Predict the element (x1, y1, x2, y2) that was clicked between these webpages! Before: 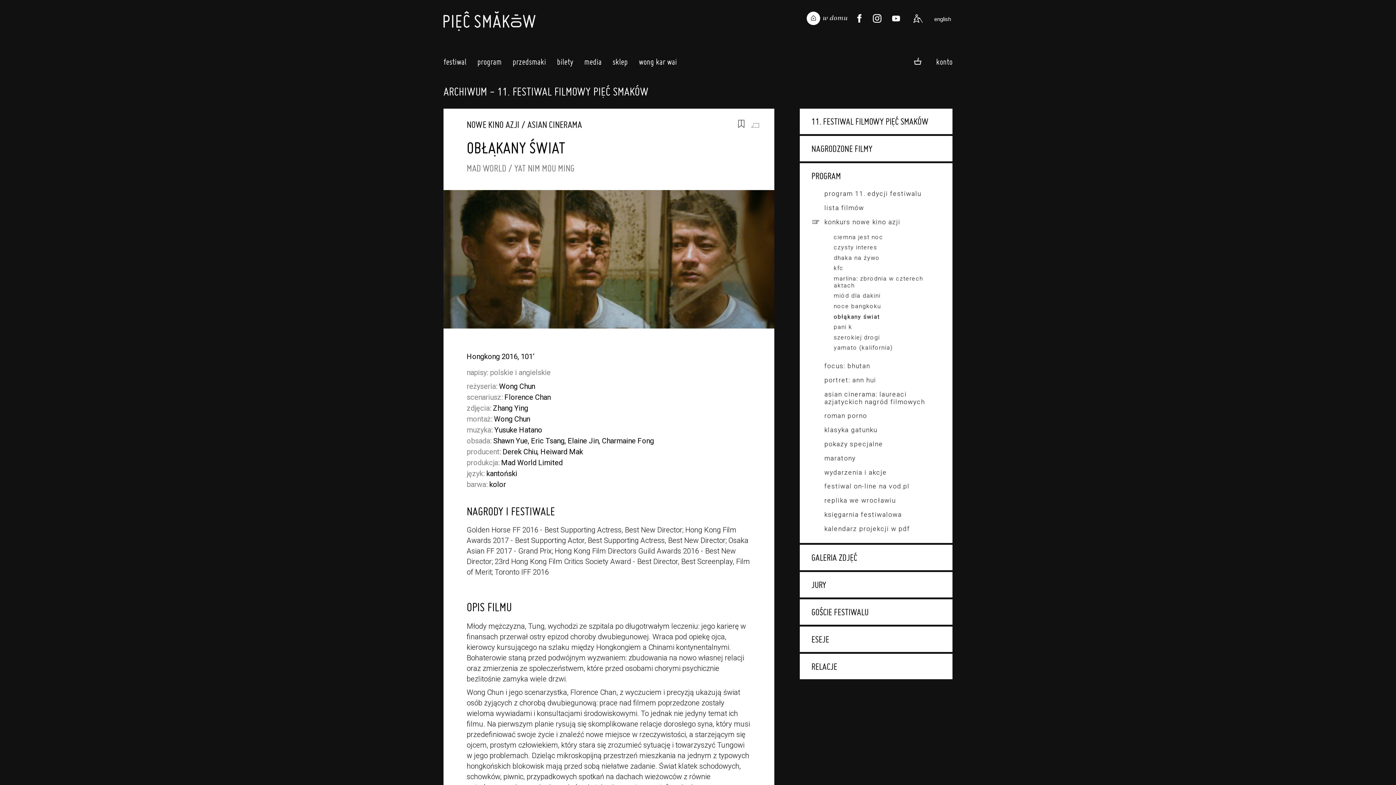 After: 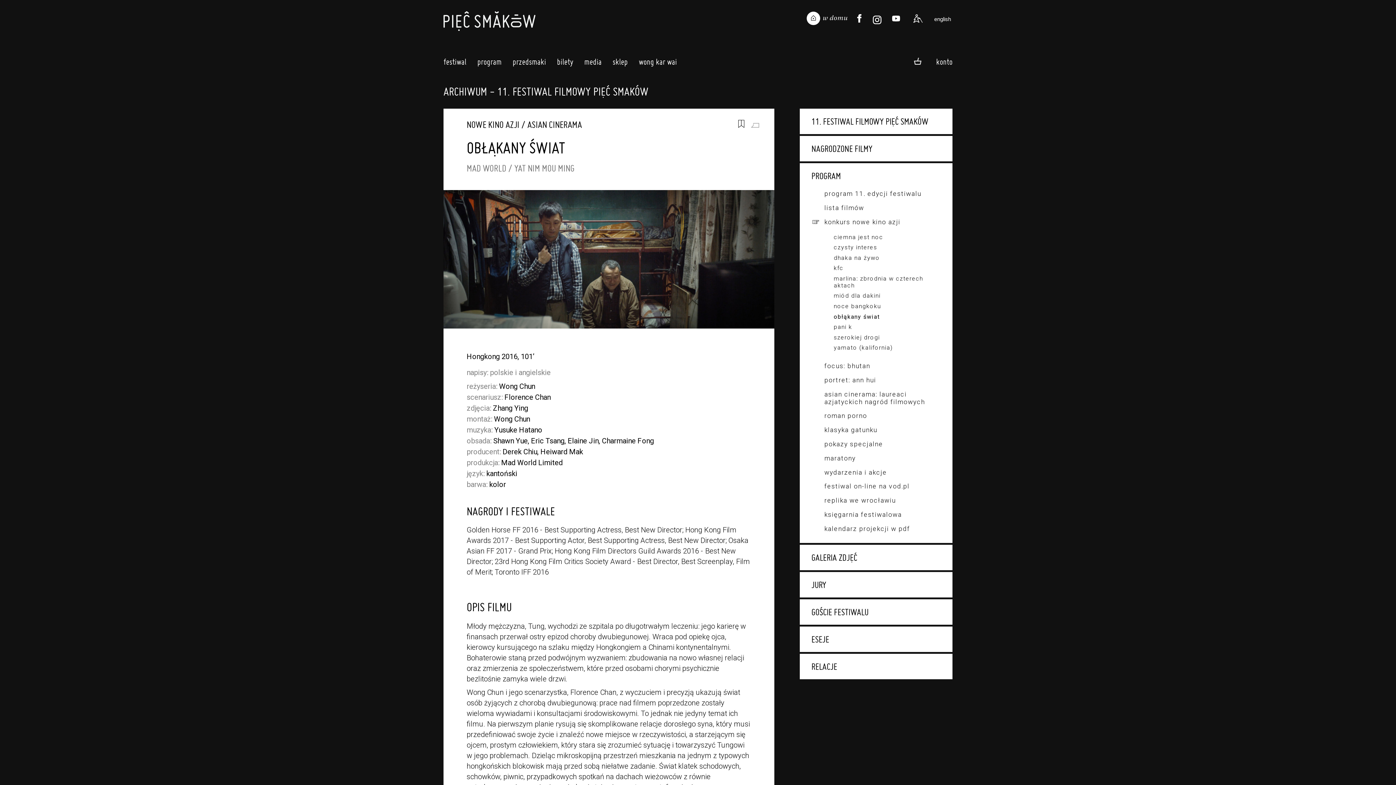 Action: bbox: (870, 11, 884, 25)